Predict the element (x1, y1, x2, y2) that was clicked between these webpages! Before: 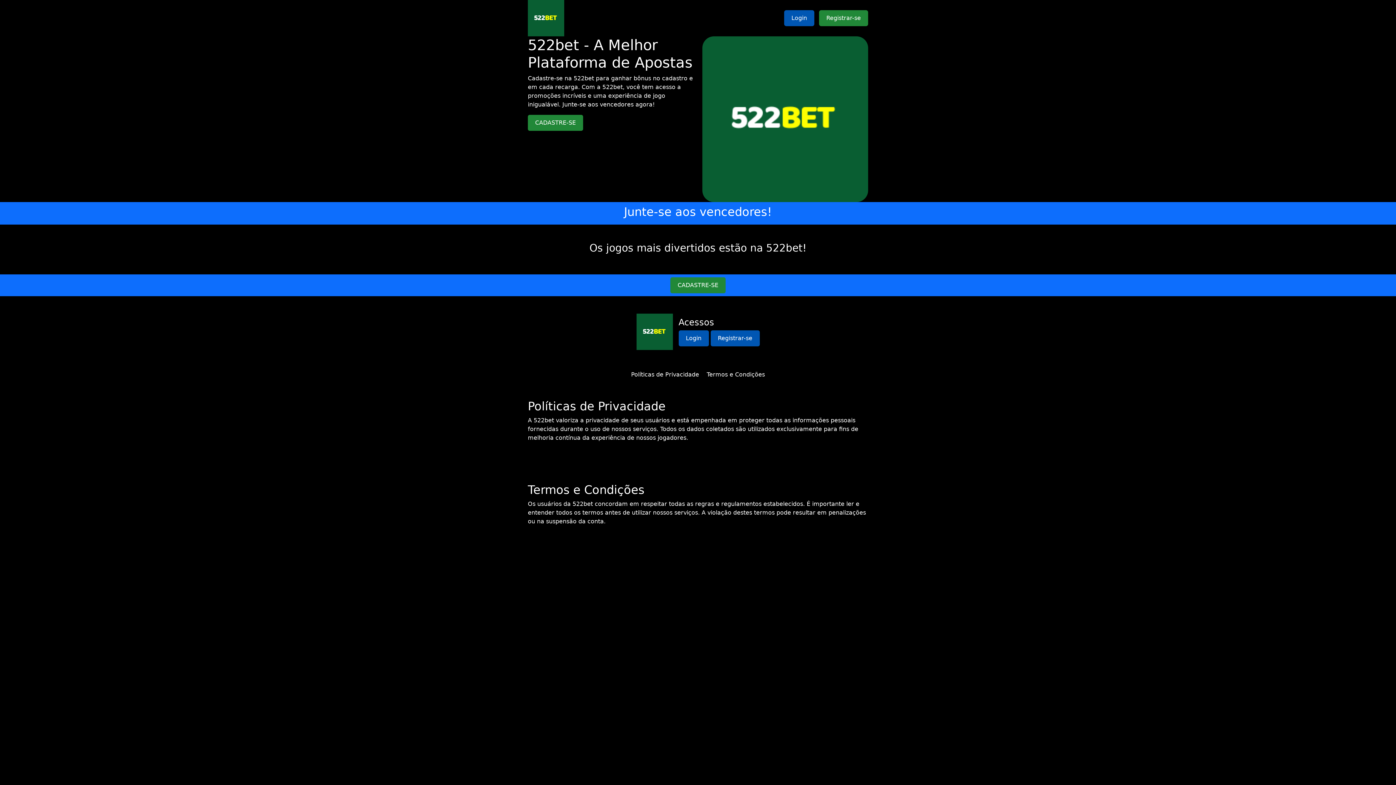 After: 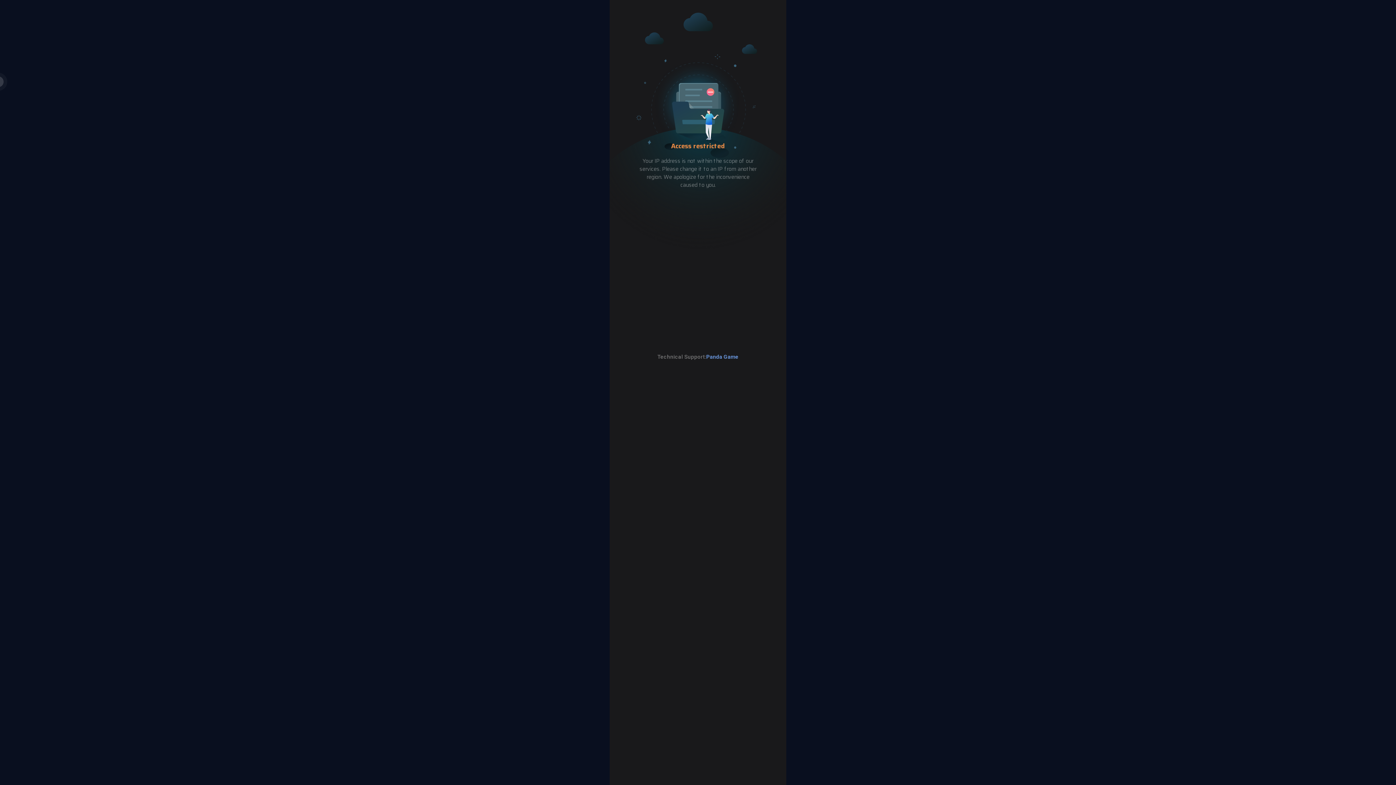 Action: bbox: (678, 330, 708, 346) label: Login